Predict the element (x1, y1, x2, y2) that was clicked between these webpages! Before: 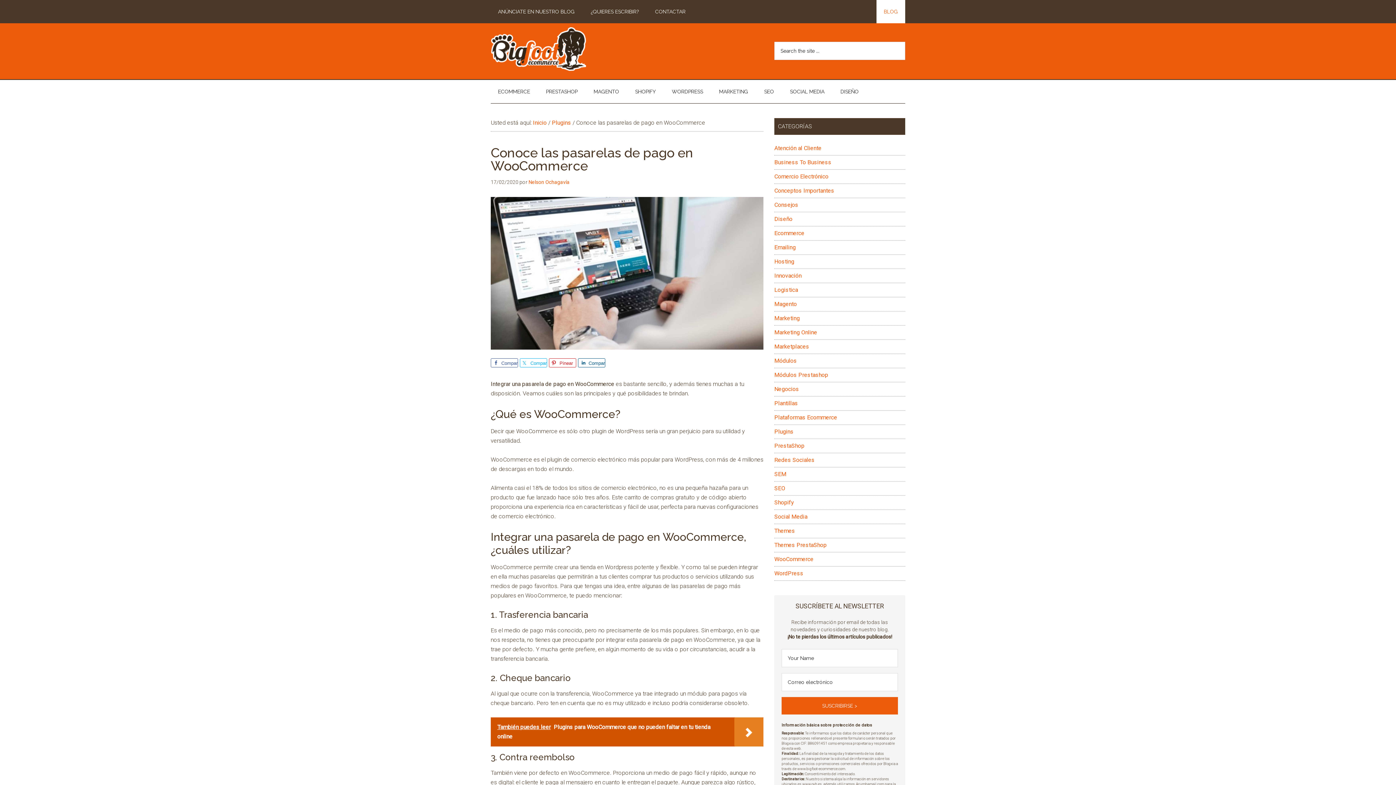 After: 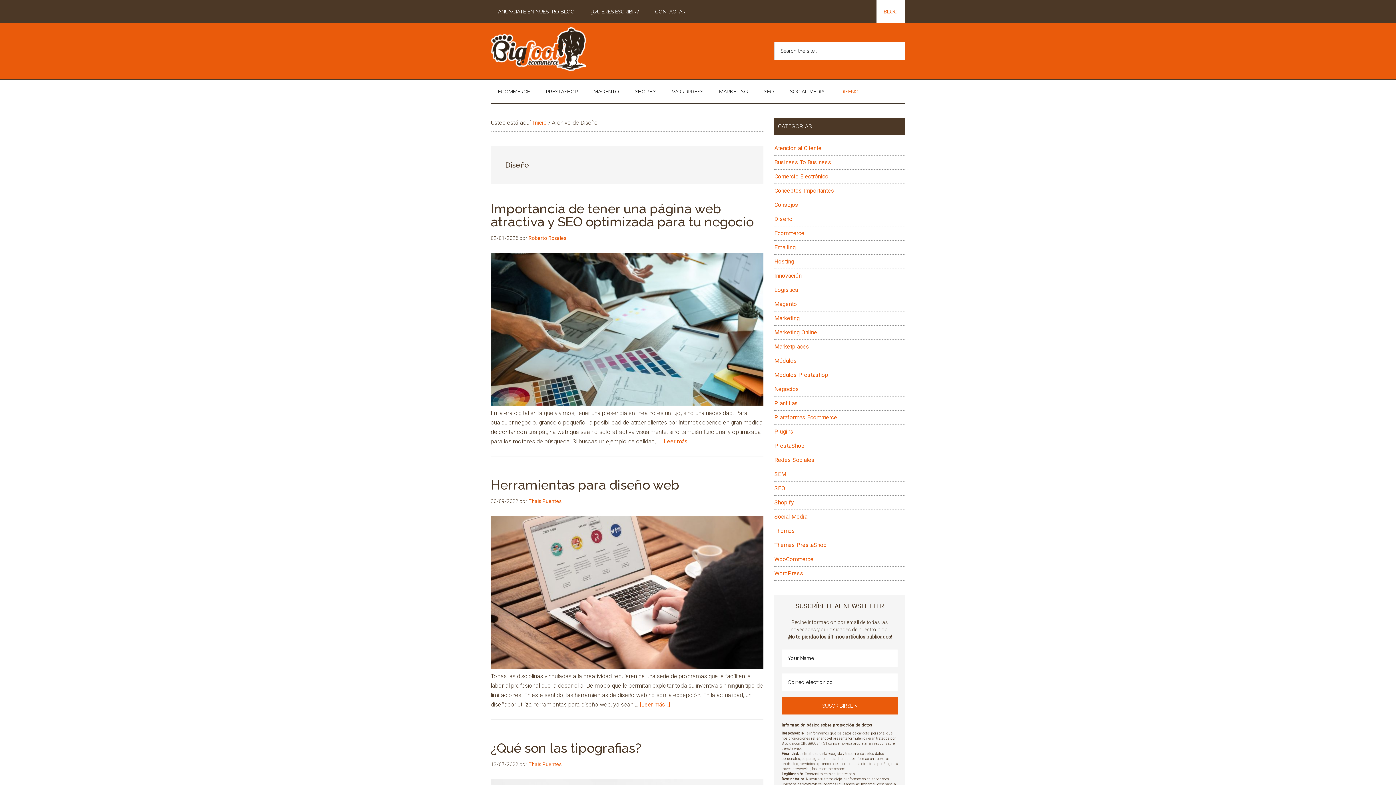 Action: label: Diseño bbox: (774, 215, 792, 222)